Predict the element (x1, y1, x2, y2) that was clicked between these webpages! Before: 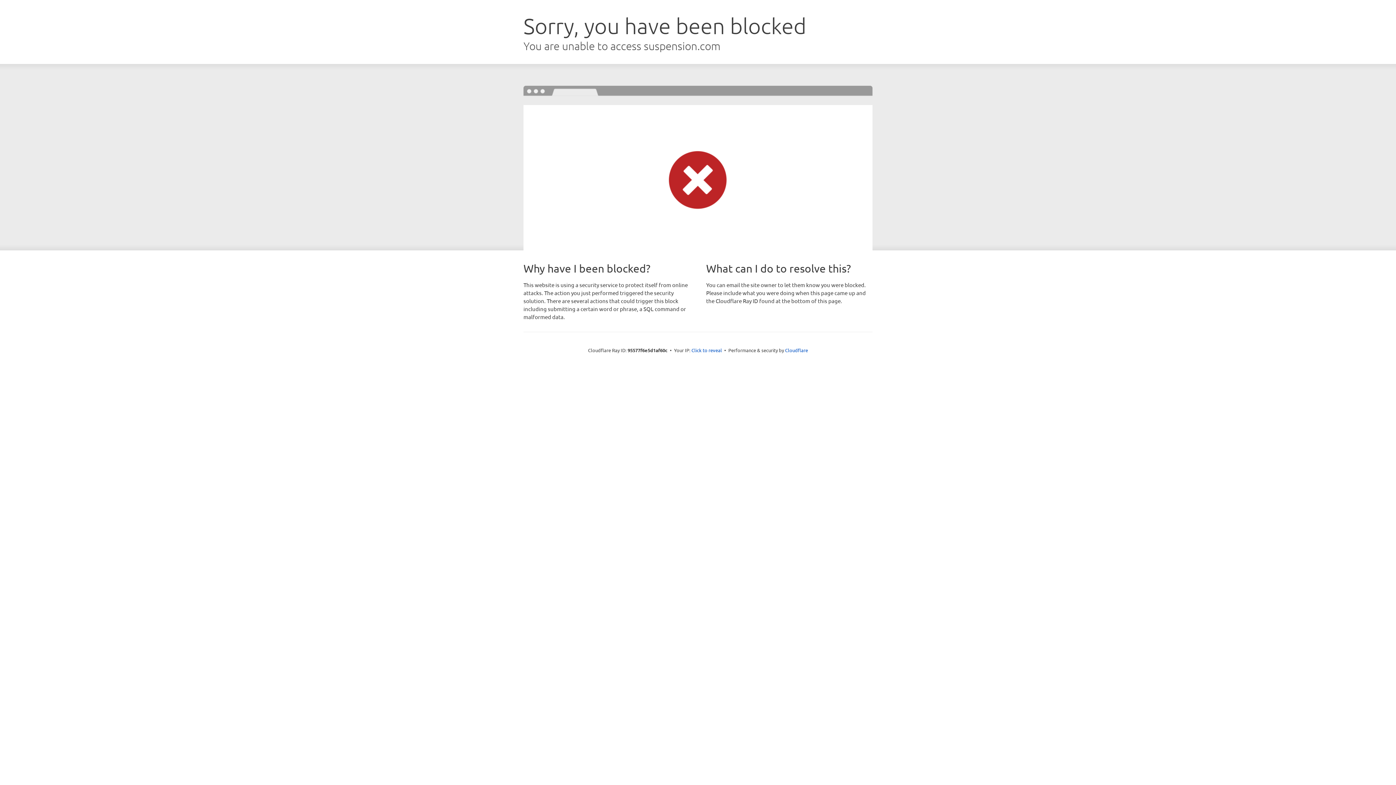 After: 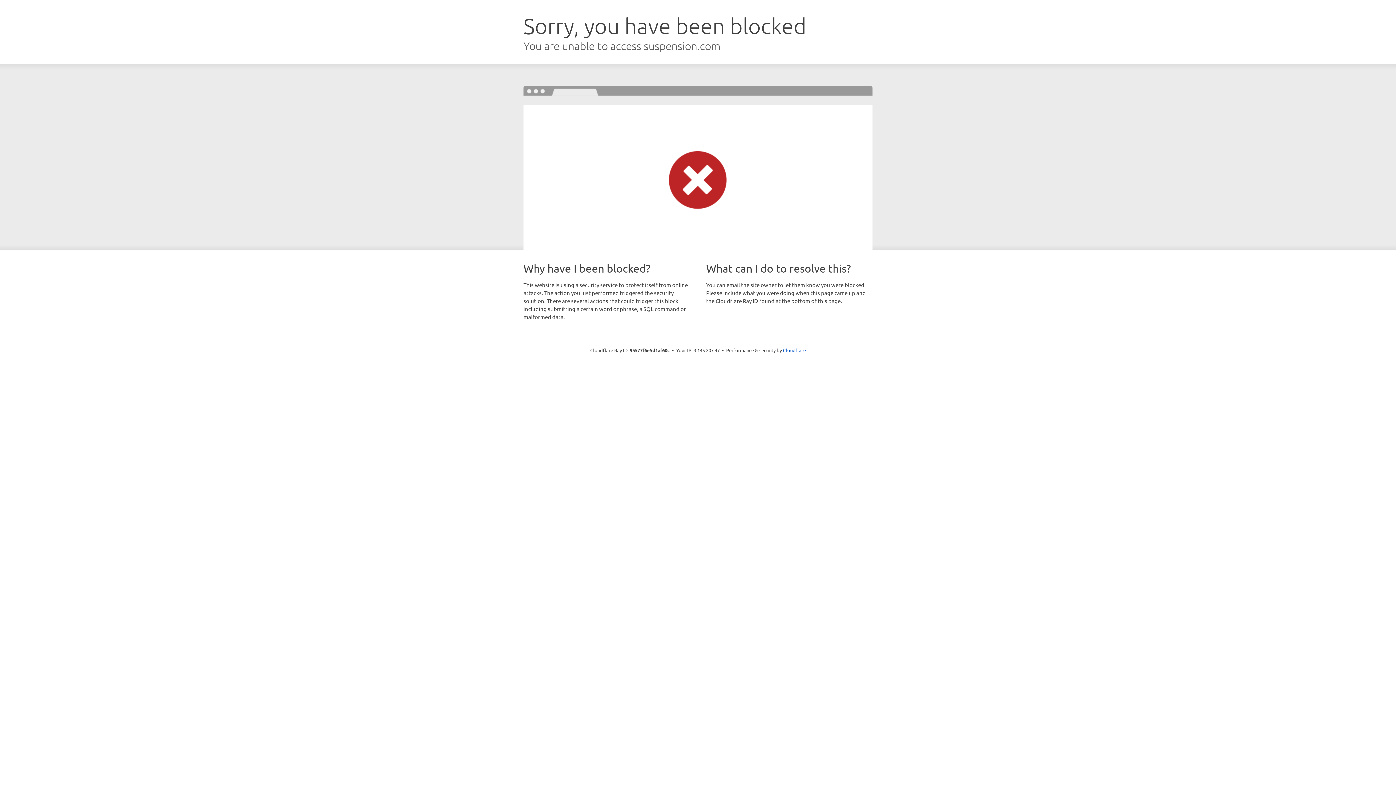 Action: label: Click to reveal bbox: (691, 346, 722, 353)